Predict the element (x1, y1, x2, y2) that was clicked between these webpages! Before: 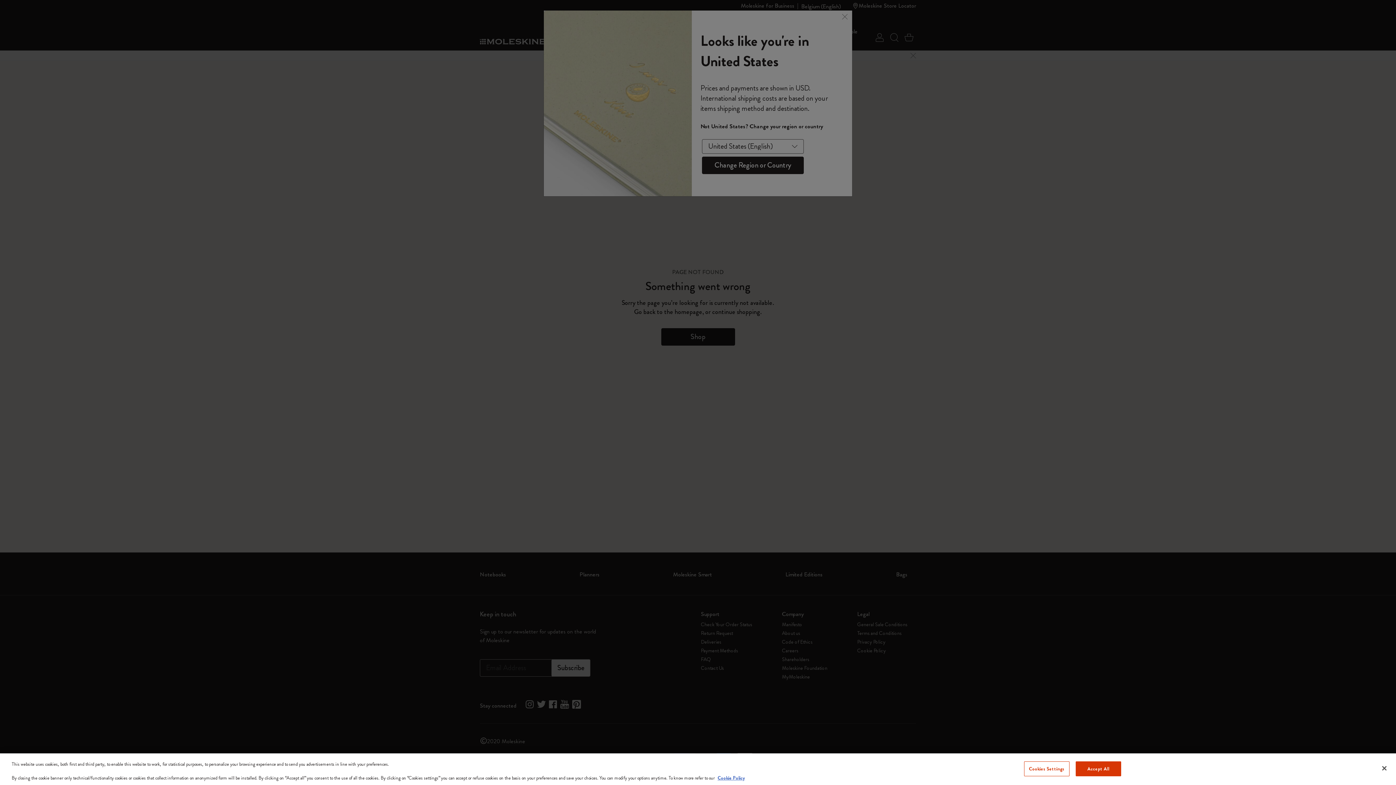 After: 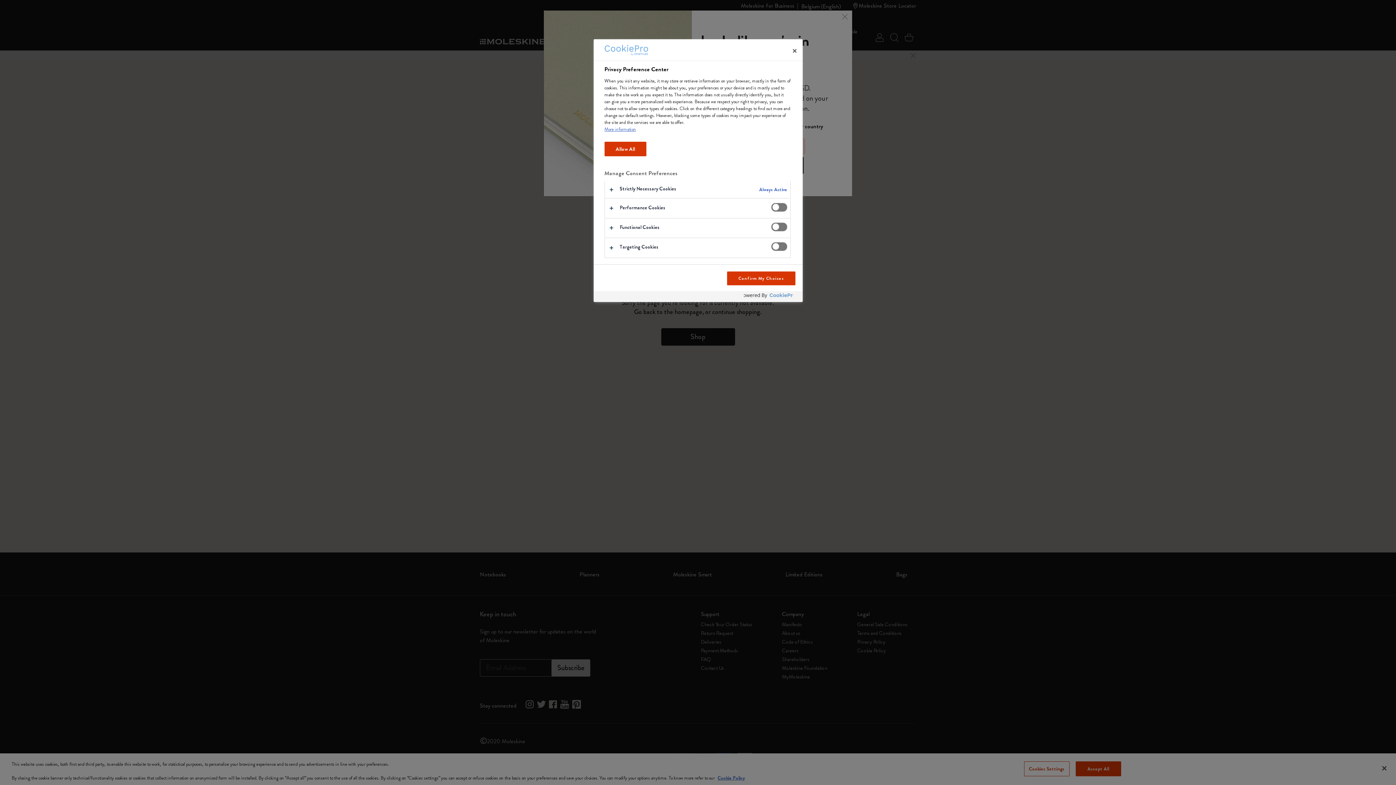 Action: bbox: (1024, 761, 1069, 776) label: Cookies Settings